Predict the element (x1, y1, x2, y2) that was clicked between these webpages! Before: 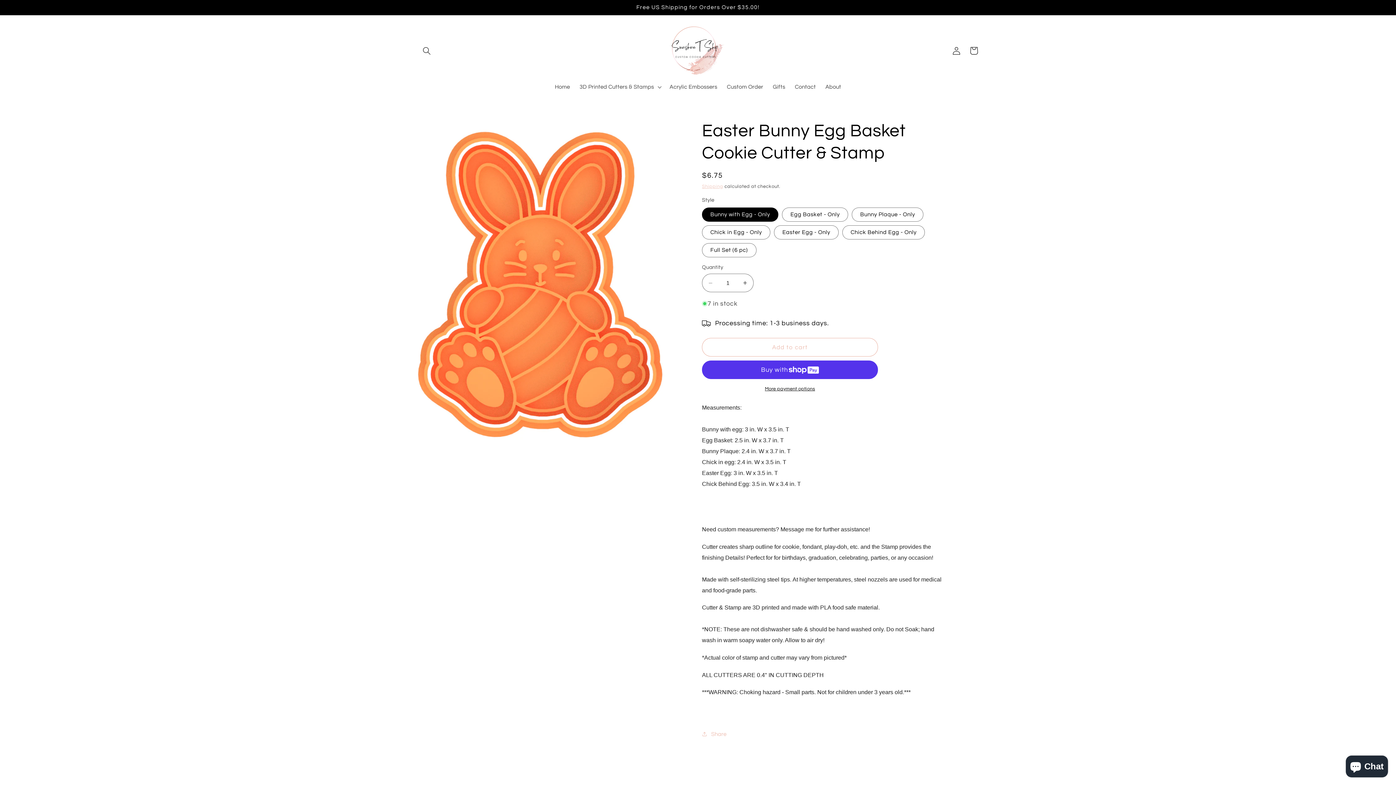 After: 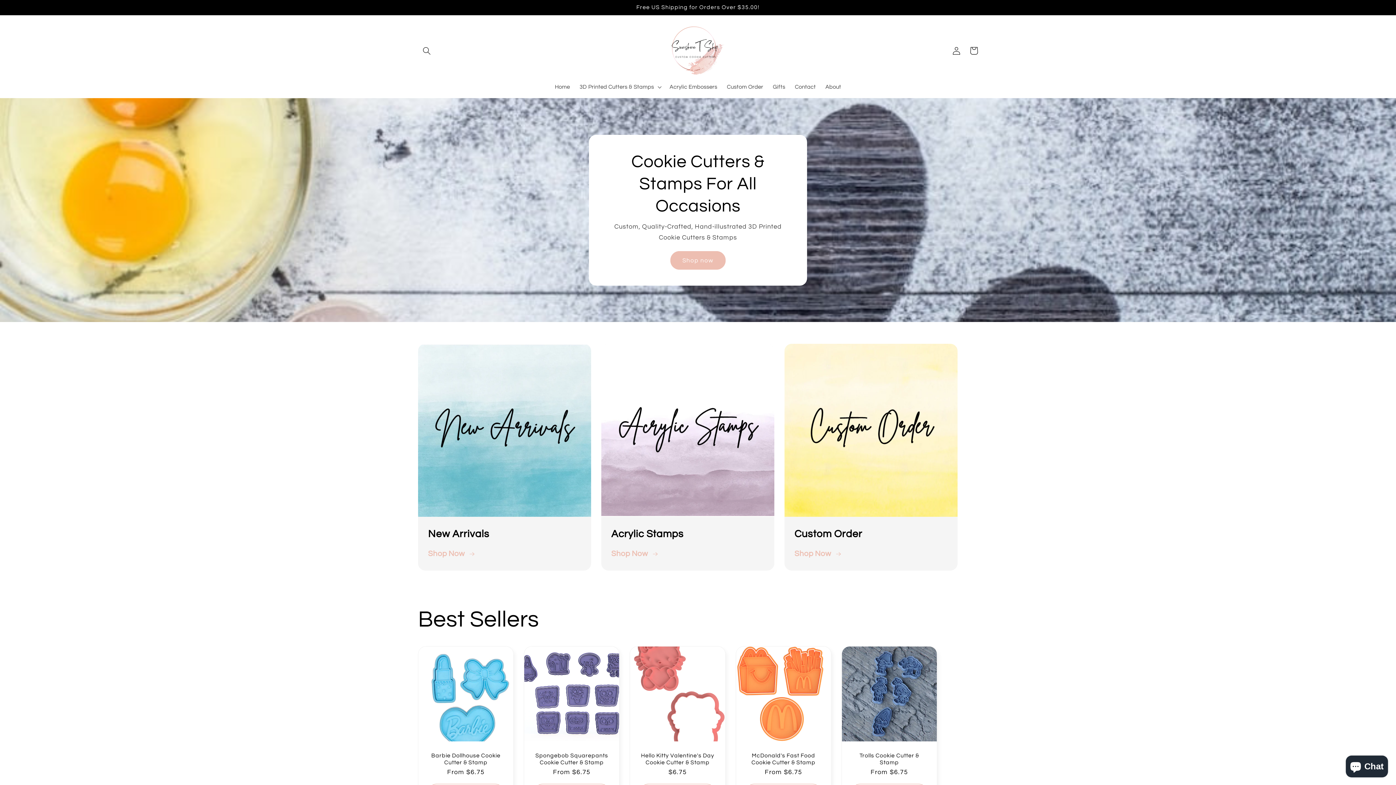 Action: label: Home bbox: (550, 78, 574, 95)